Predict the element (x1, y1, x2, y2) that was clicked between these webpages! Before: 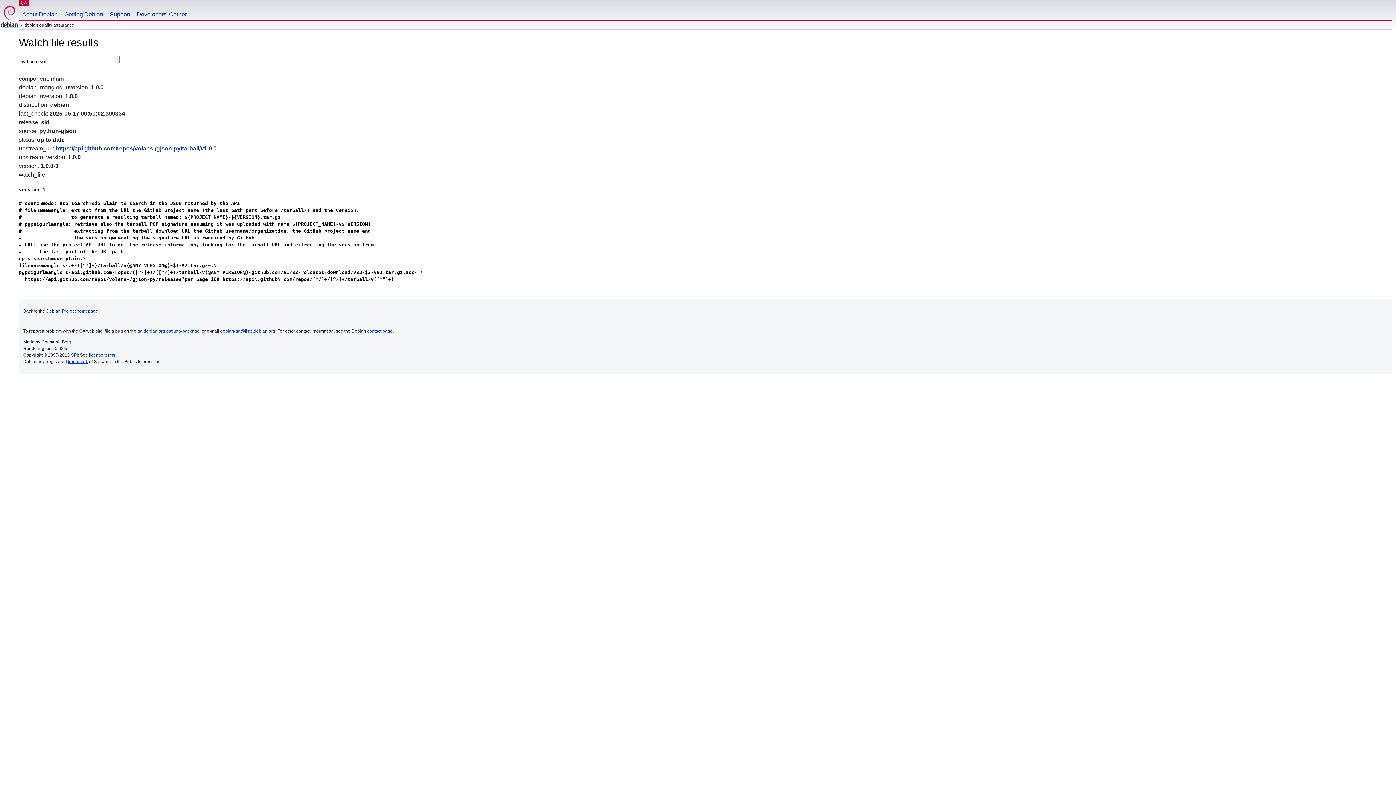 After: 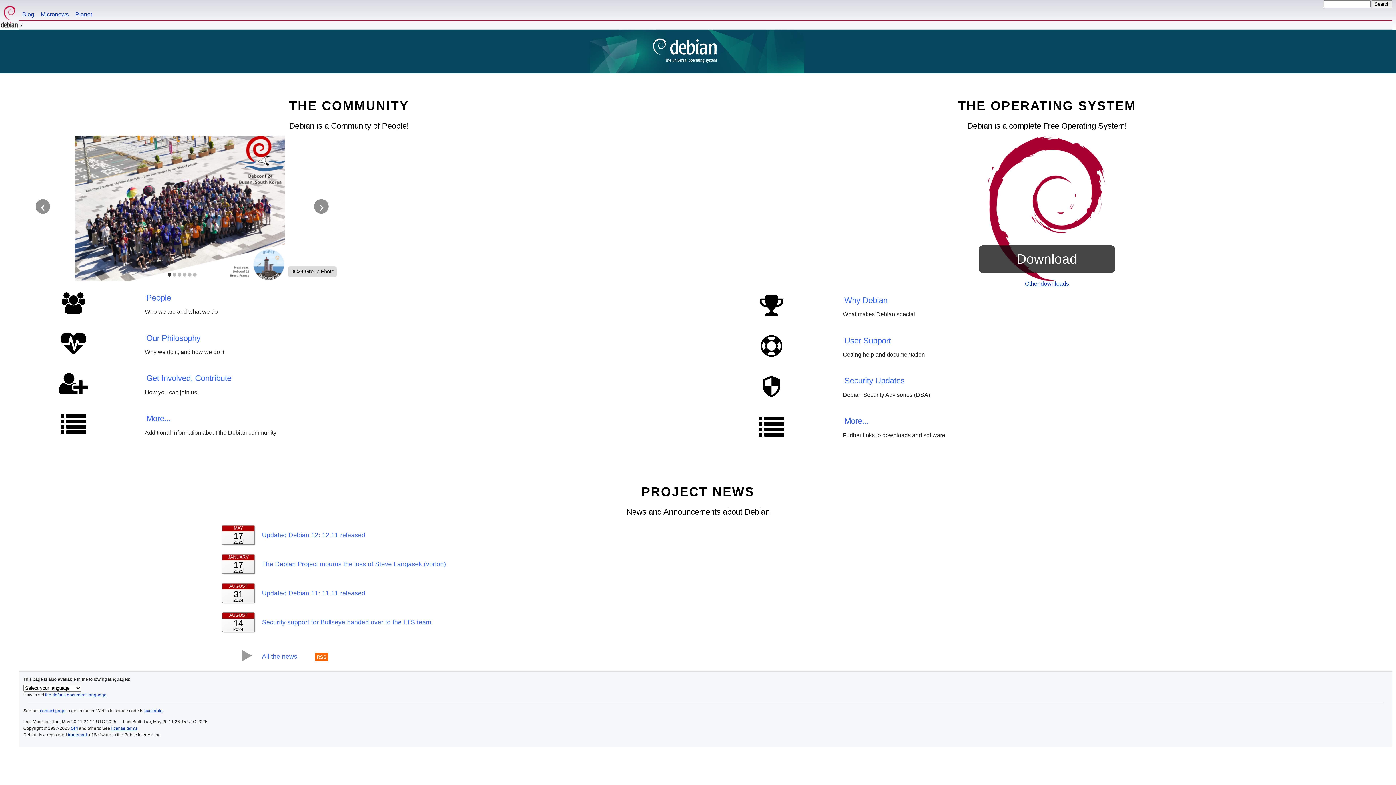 Action: bbox: (0, 0, 18, 29)